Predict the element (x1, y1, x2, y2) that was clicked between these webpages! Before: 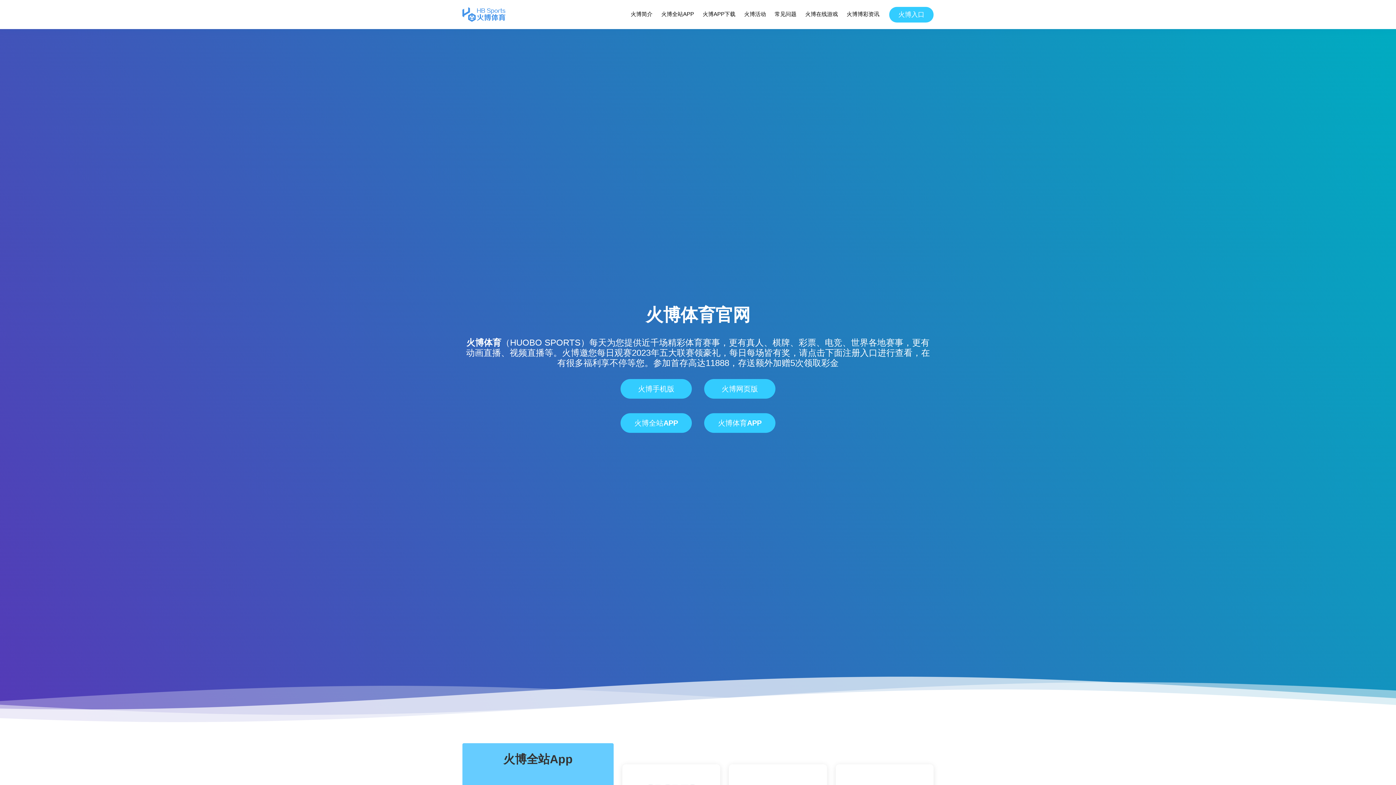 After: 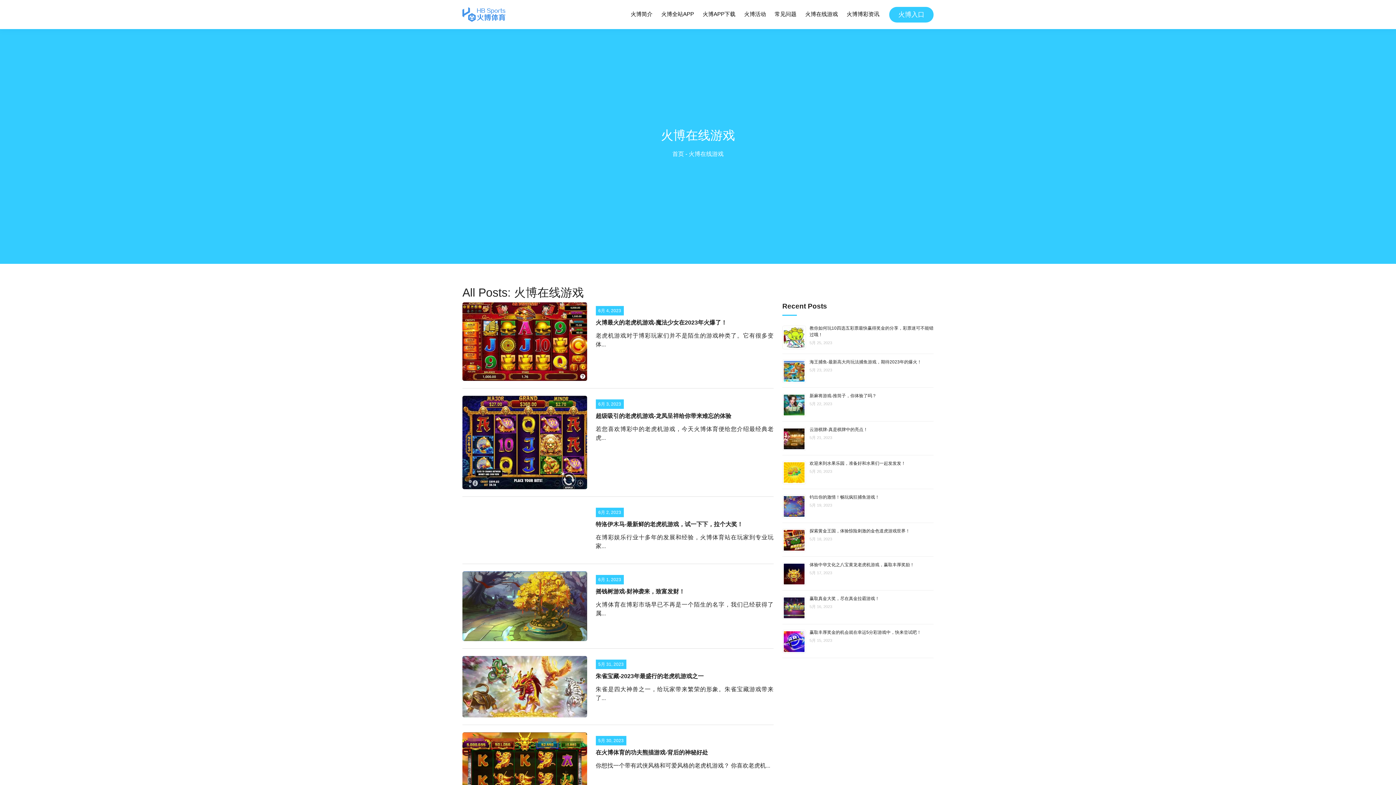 Action: label: 火博在线游戏 bbox: (804, 8, 838, 20)